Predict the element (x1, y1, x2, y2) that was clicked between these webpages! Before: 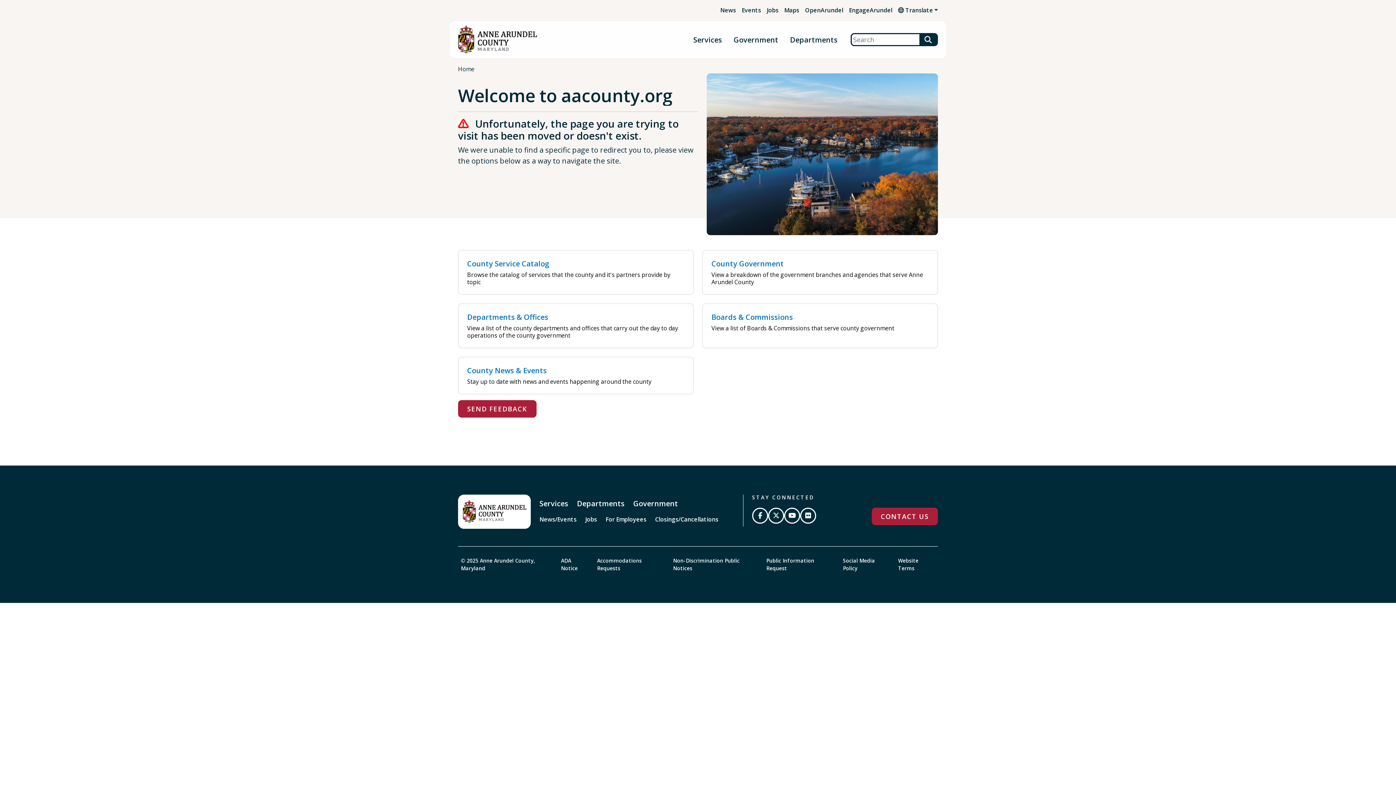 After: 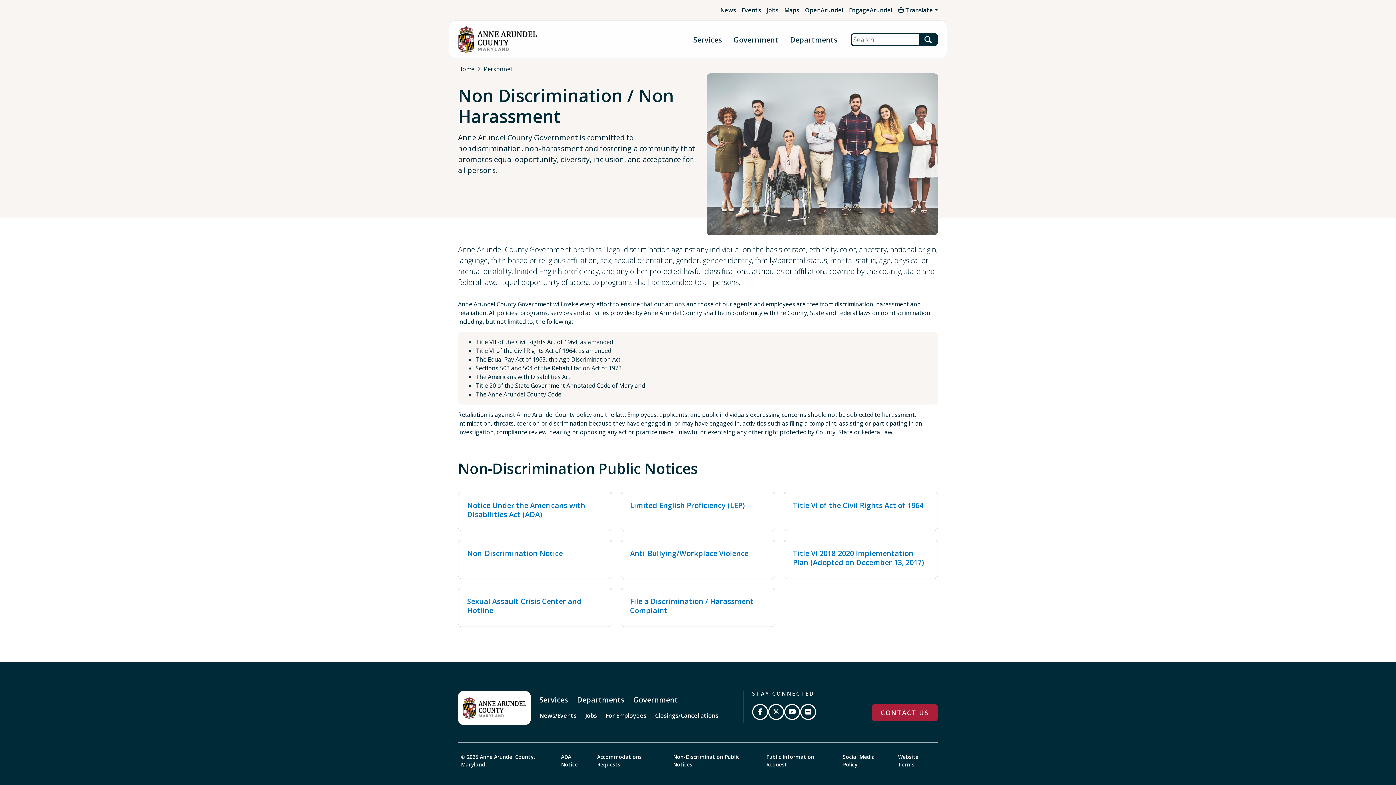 Action: label: Non-Discrimination Public Notices bbox: (670, 555, 760, 573)